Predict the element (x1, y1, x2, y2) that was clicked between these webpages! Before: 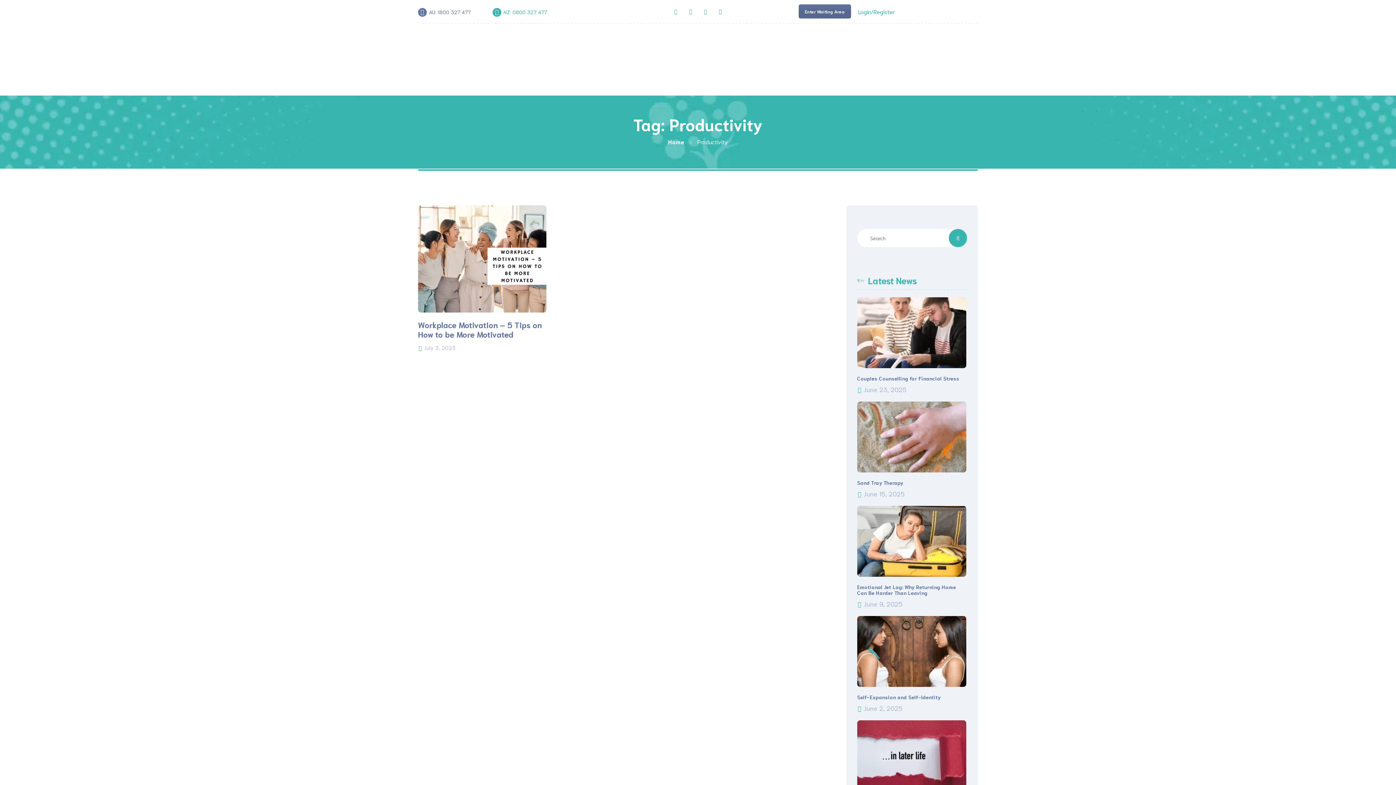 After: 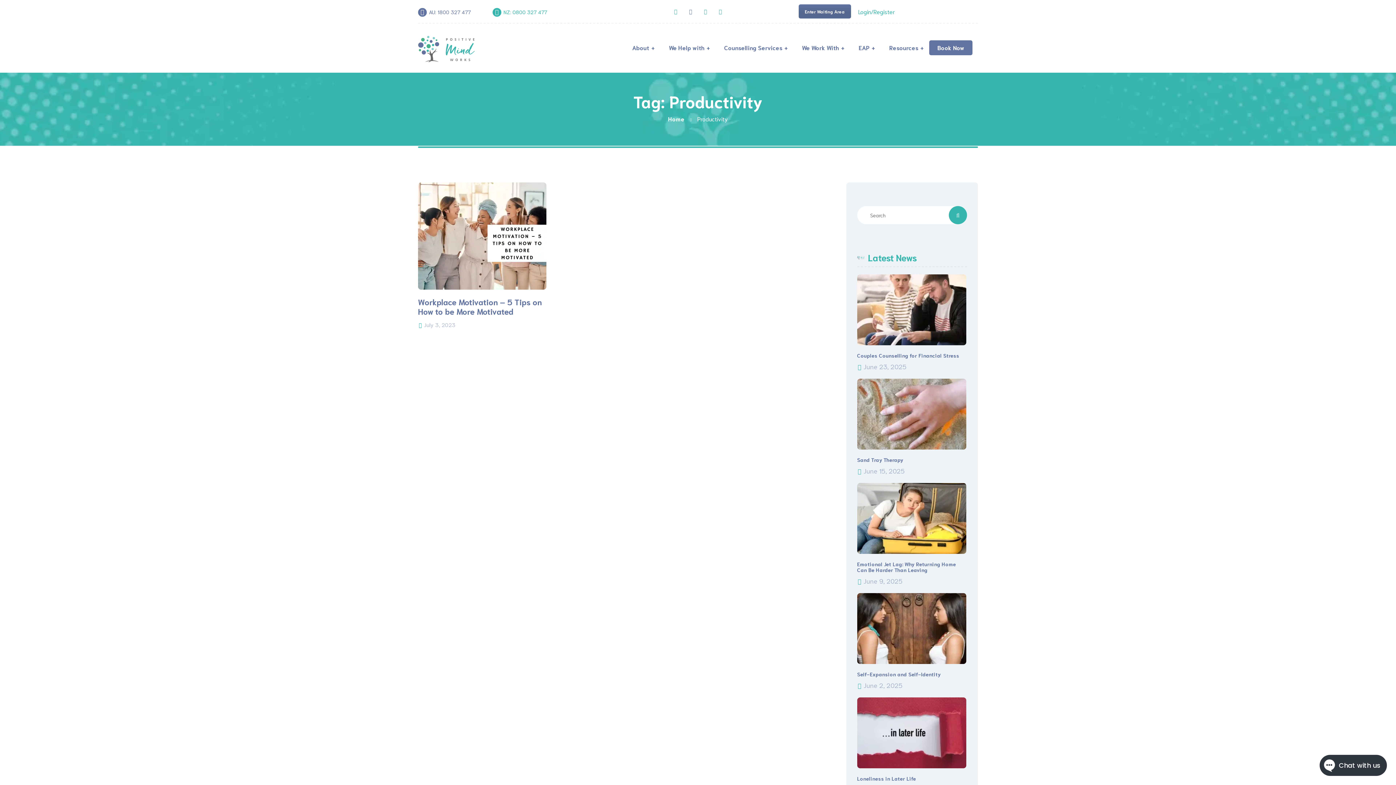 Action: bbox: (685, 6, 695, 15)